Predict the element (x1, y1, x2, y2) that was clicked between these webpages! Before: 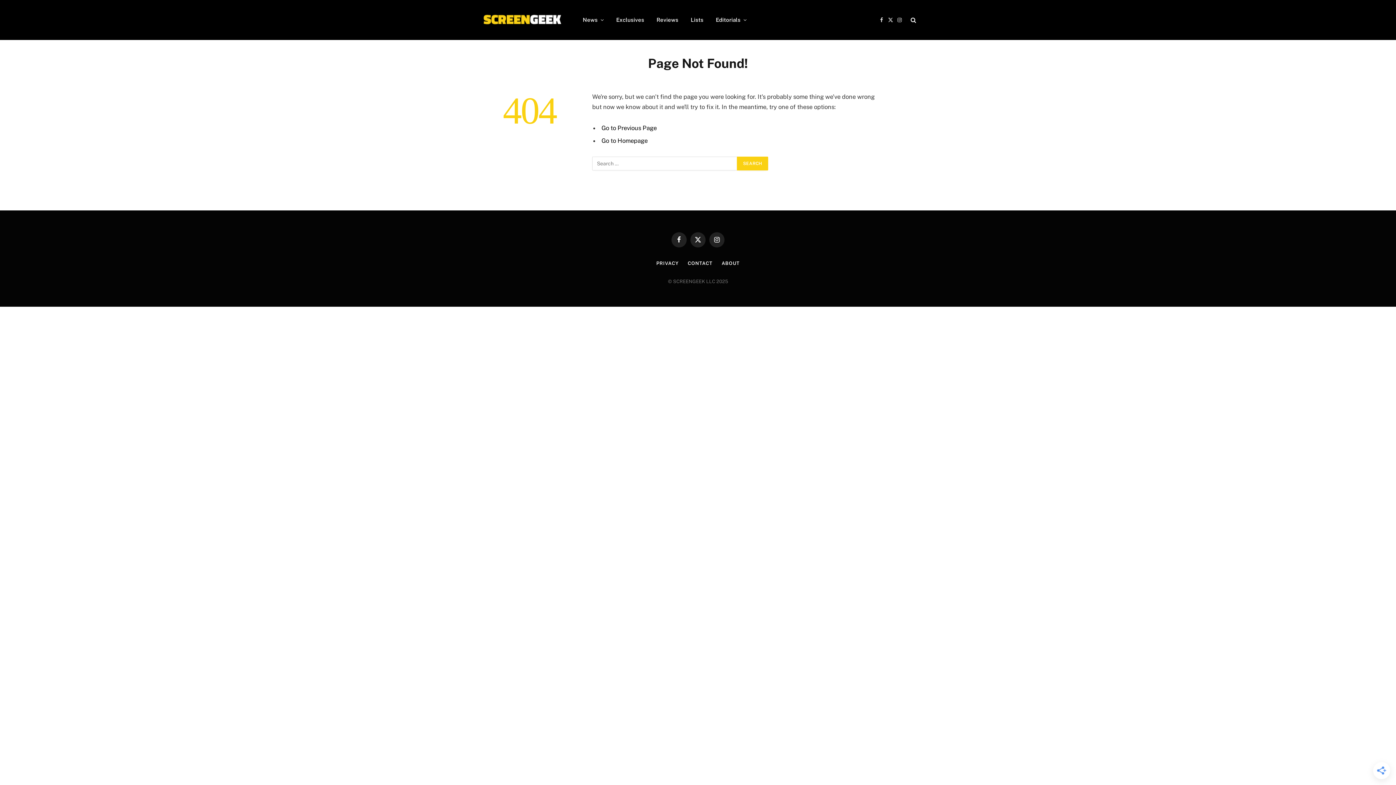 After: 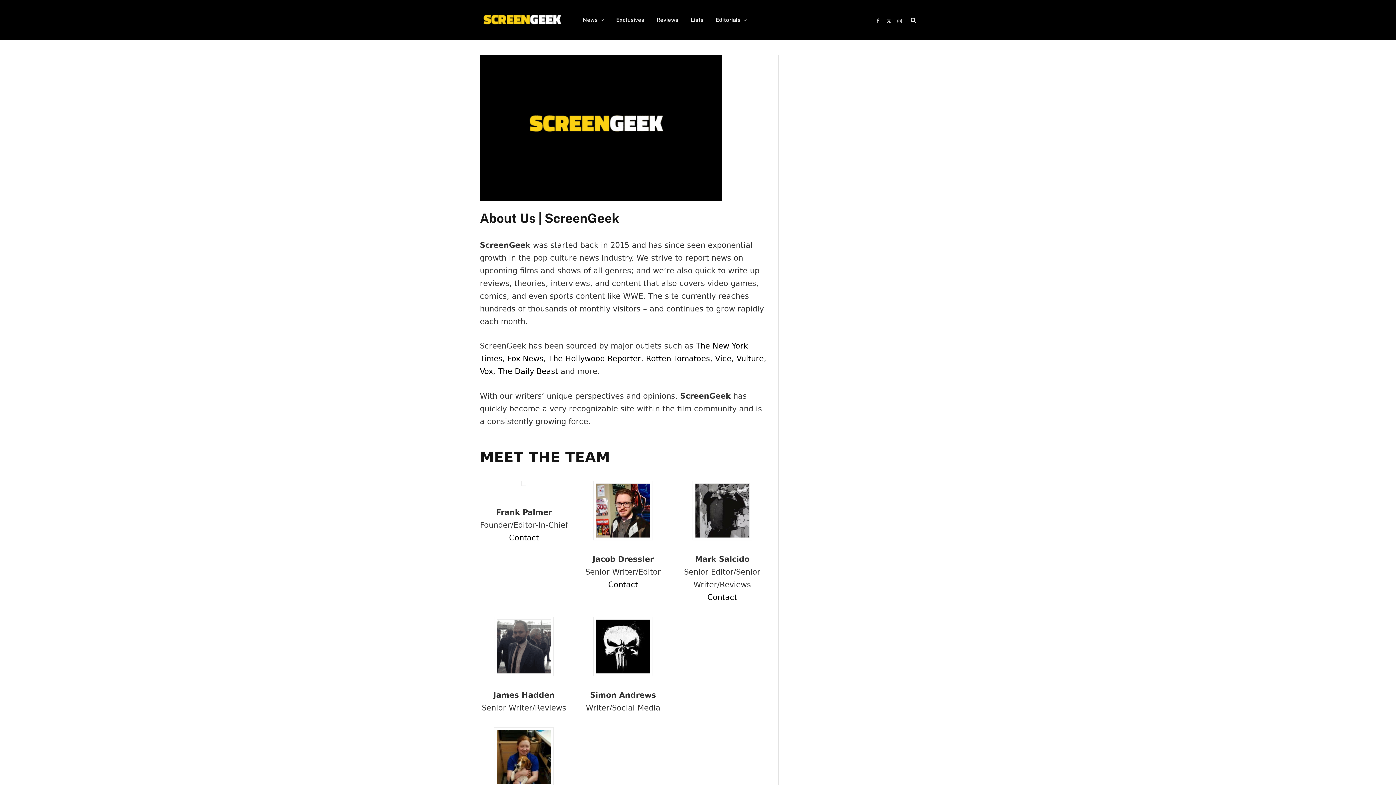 Action: label: ABOUT bbox: (721, 260, 739, 266)